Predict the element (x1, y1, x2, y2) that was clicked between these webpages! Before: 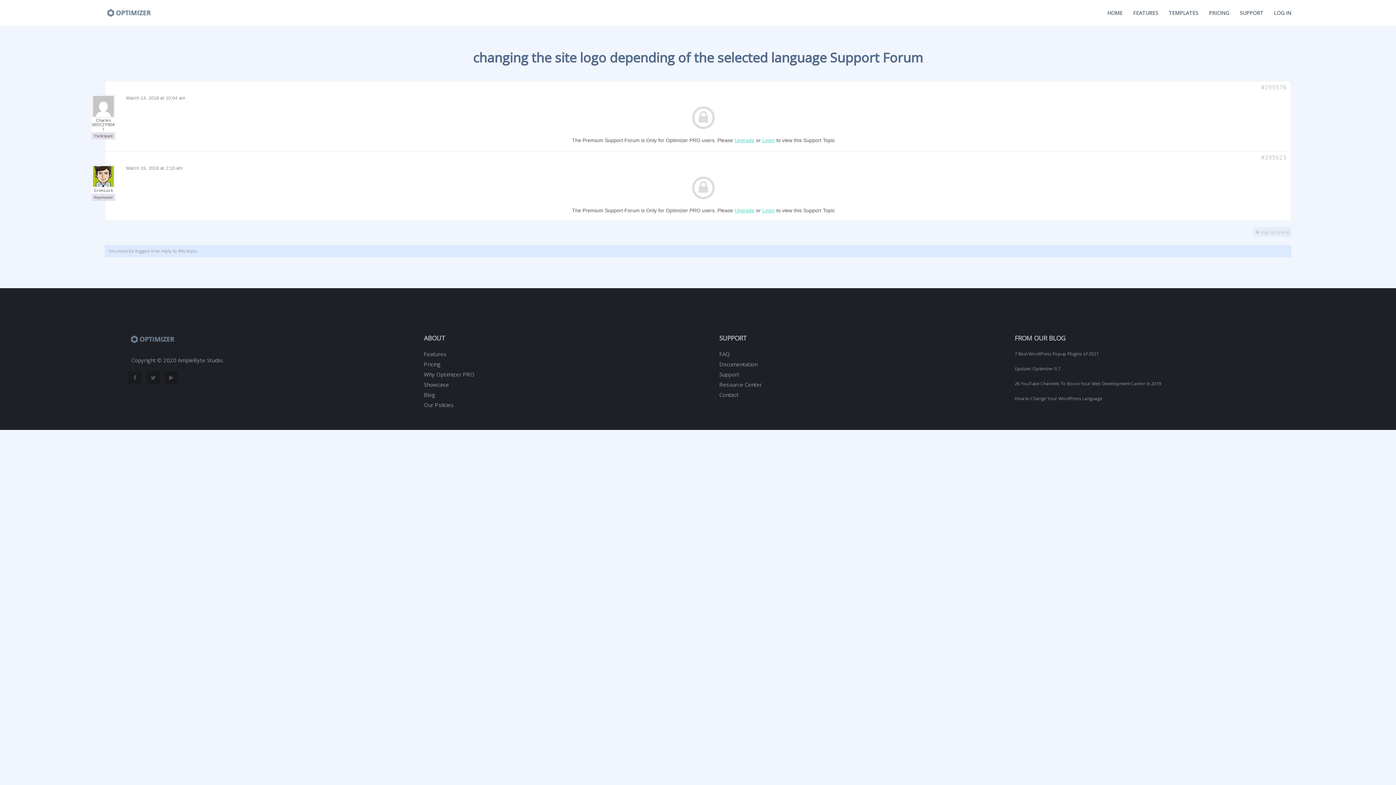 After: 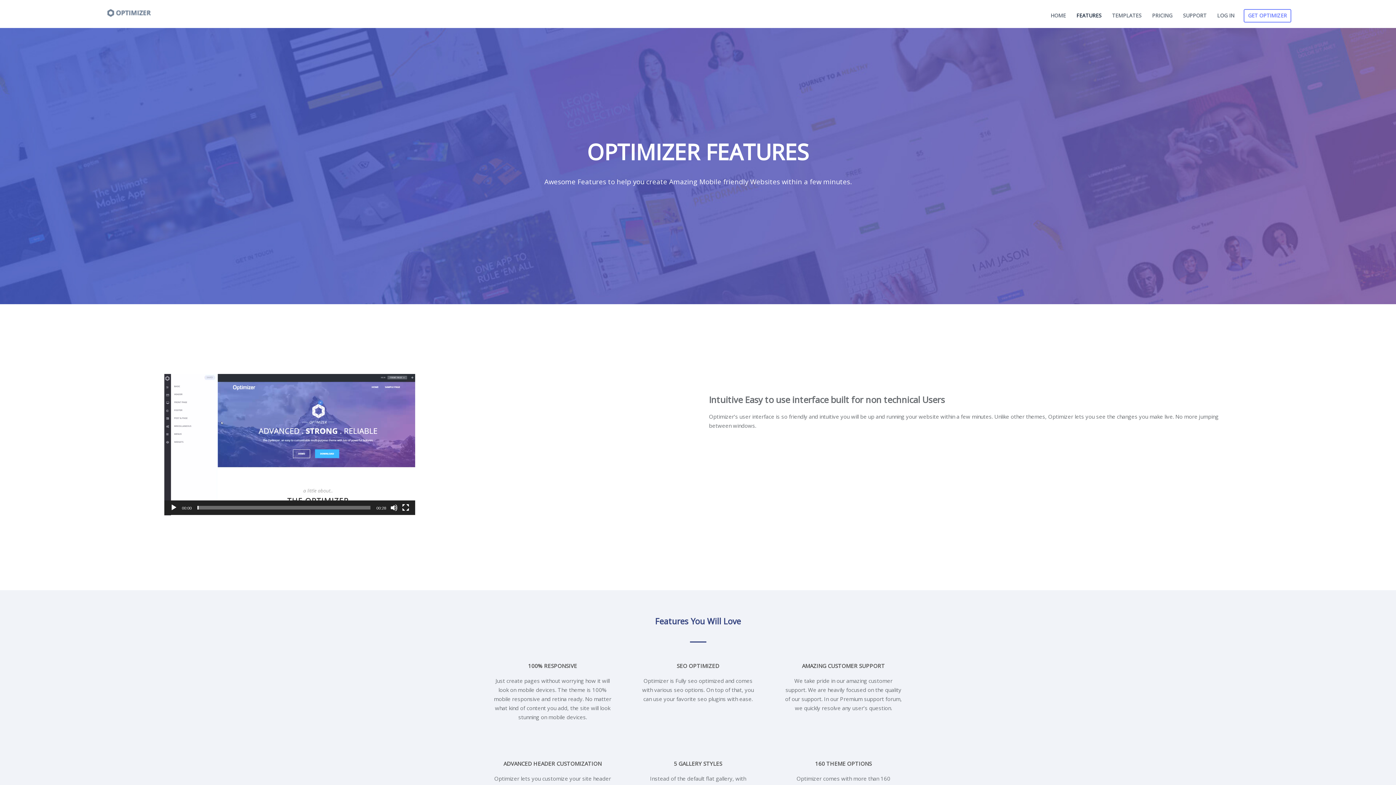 Action: bbox: (1133, 9, 1158, 16) label: FEATURES